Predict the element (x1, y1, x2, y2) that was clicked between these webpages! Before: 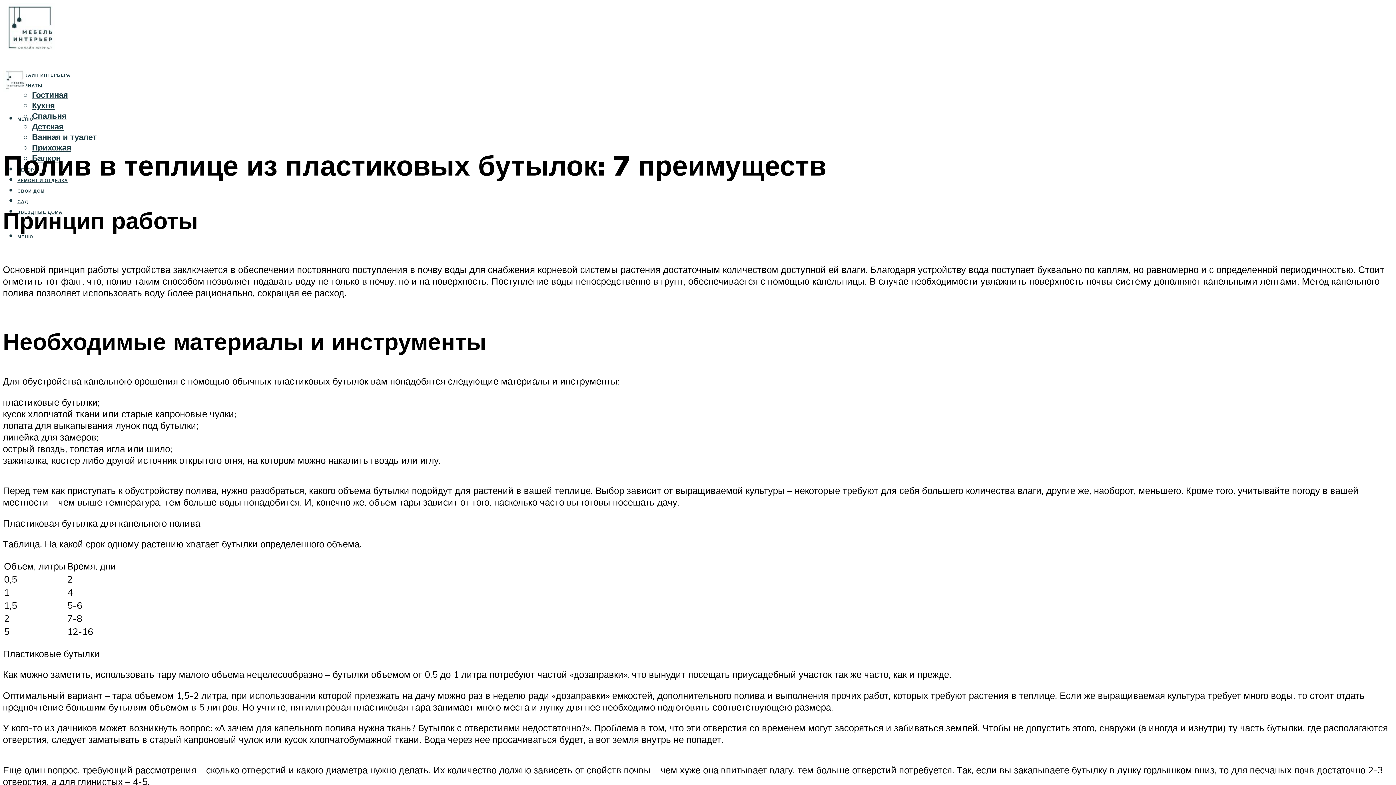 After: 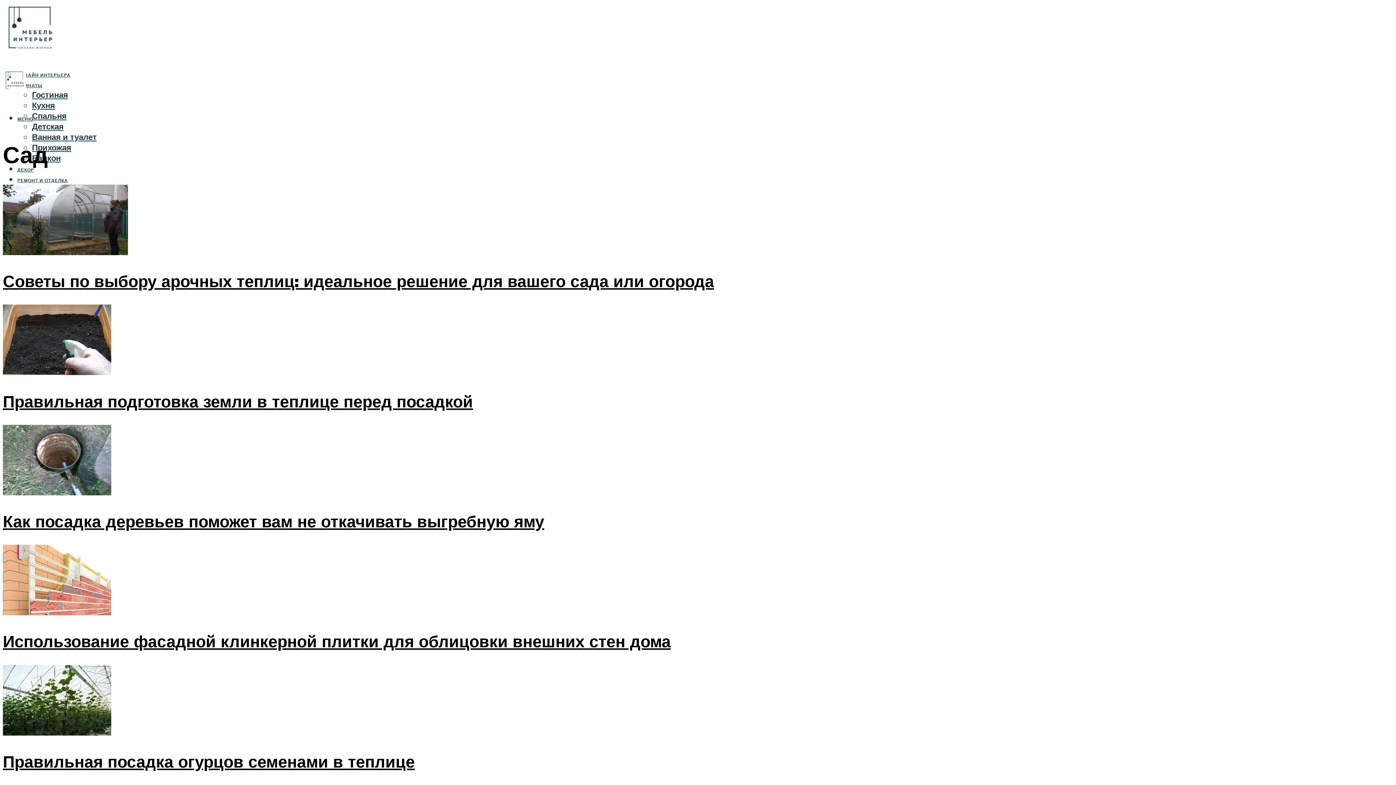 Action: label: САД bbox: (17, 199, 28, 204)